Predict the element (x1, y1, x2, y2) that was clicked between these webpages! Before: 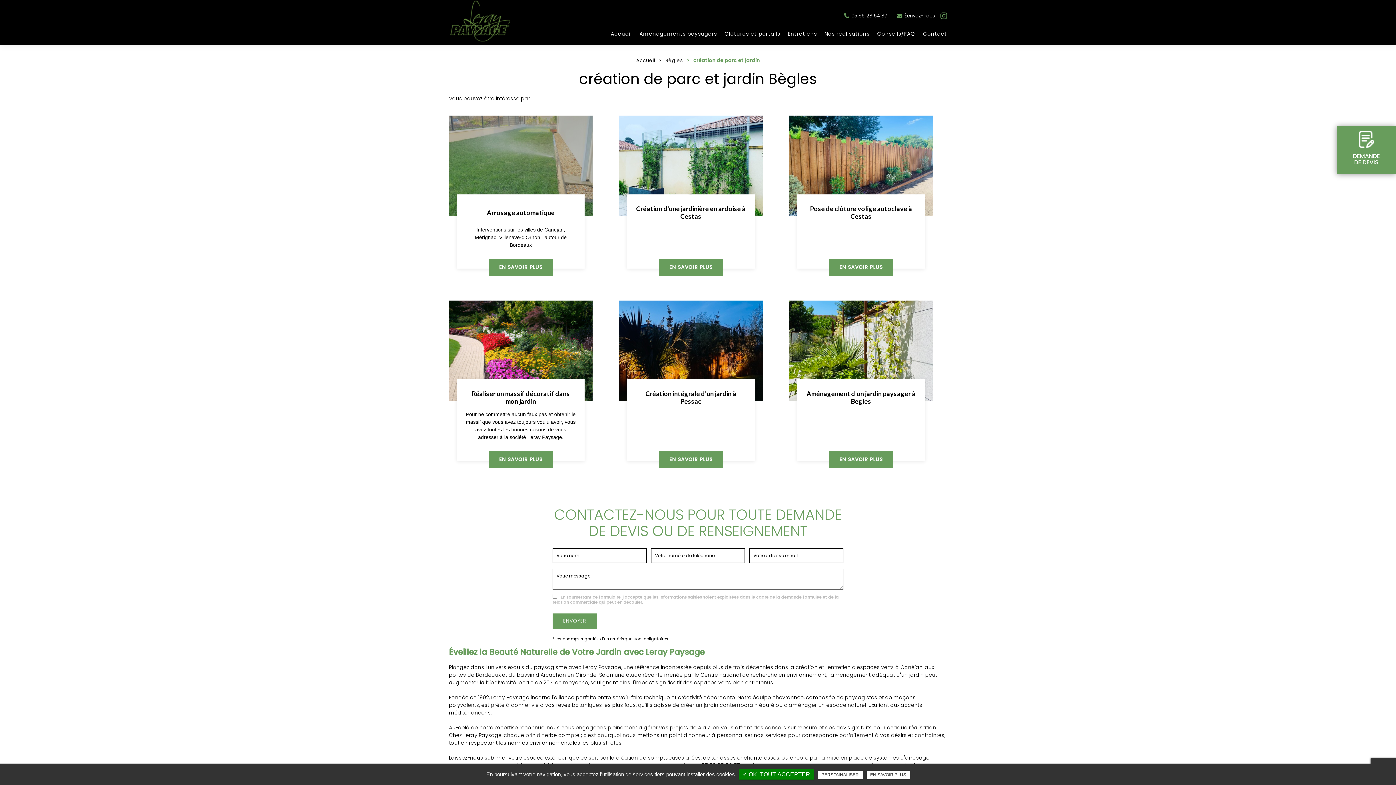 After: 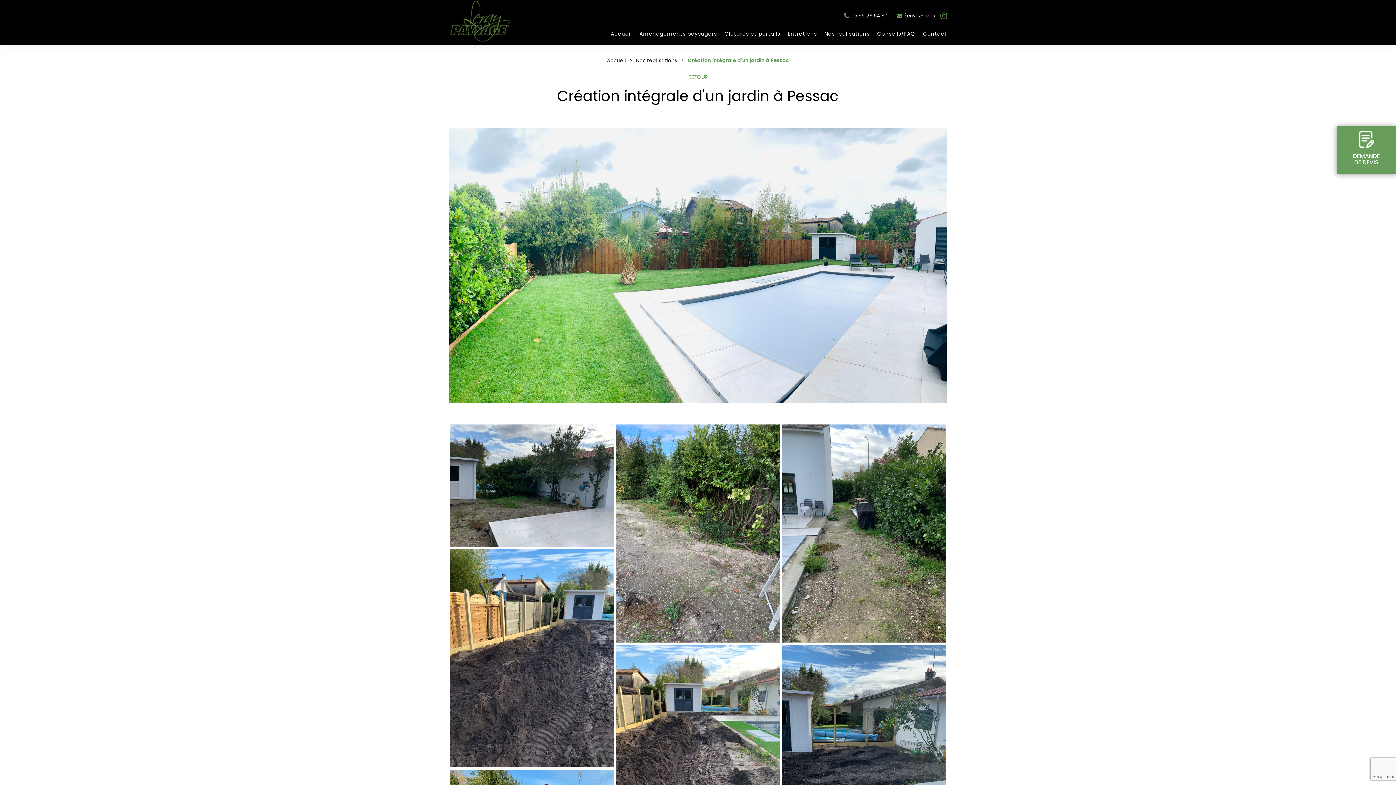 Action: bbox: (619, 300, 762, 461)